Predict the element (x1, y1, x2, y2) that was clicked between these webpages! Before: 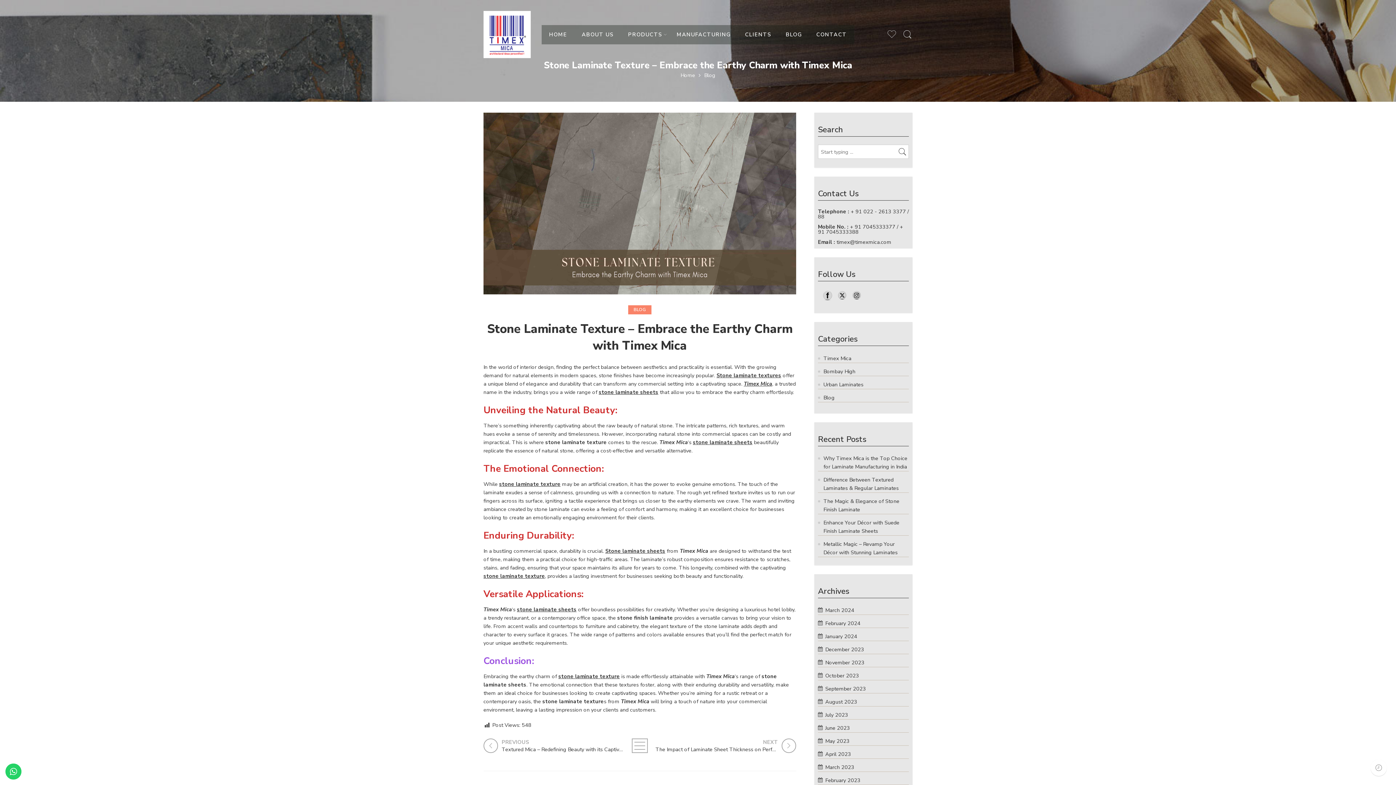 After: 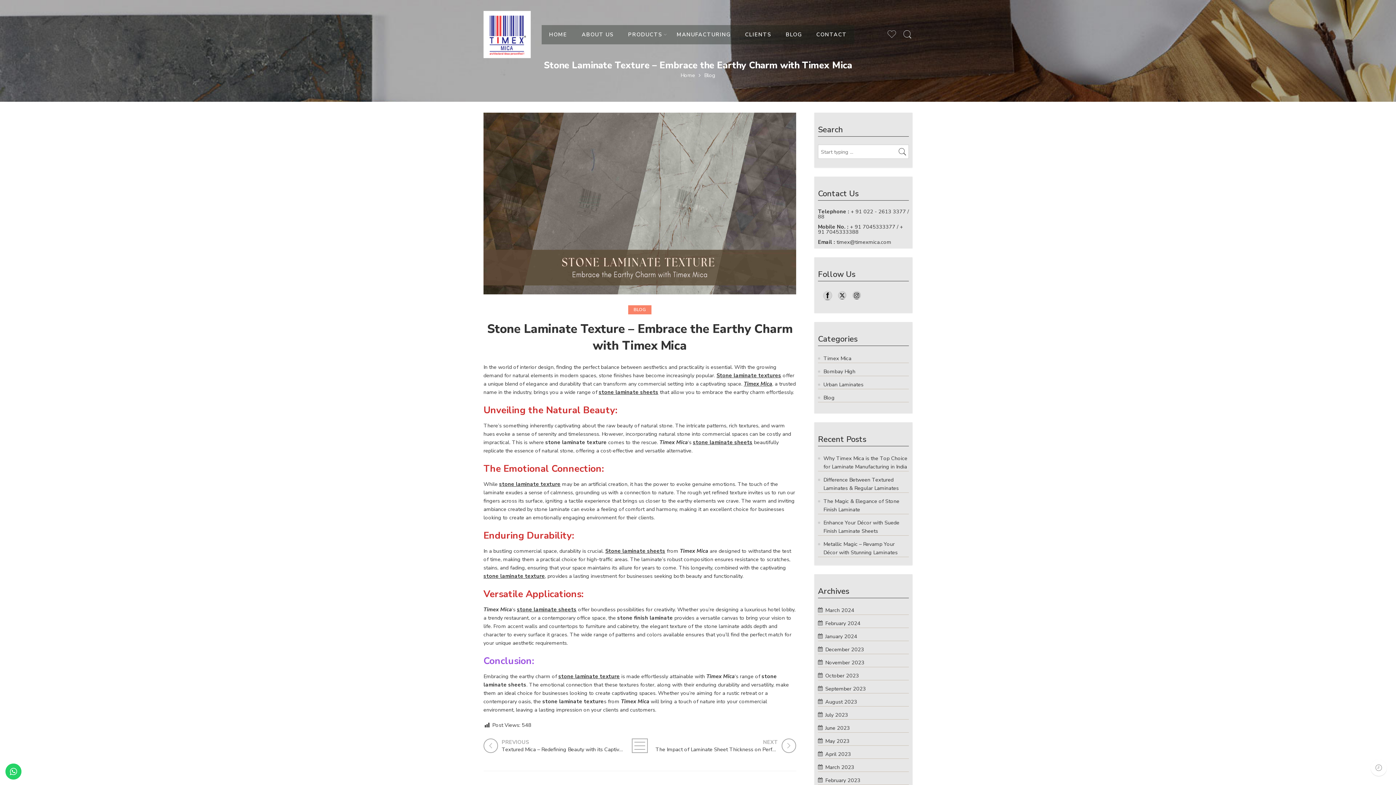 Action: bbox: (823, 291, 832, 300)